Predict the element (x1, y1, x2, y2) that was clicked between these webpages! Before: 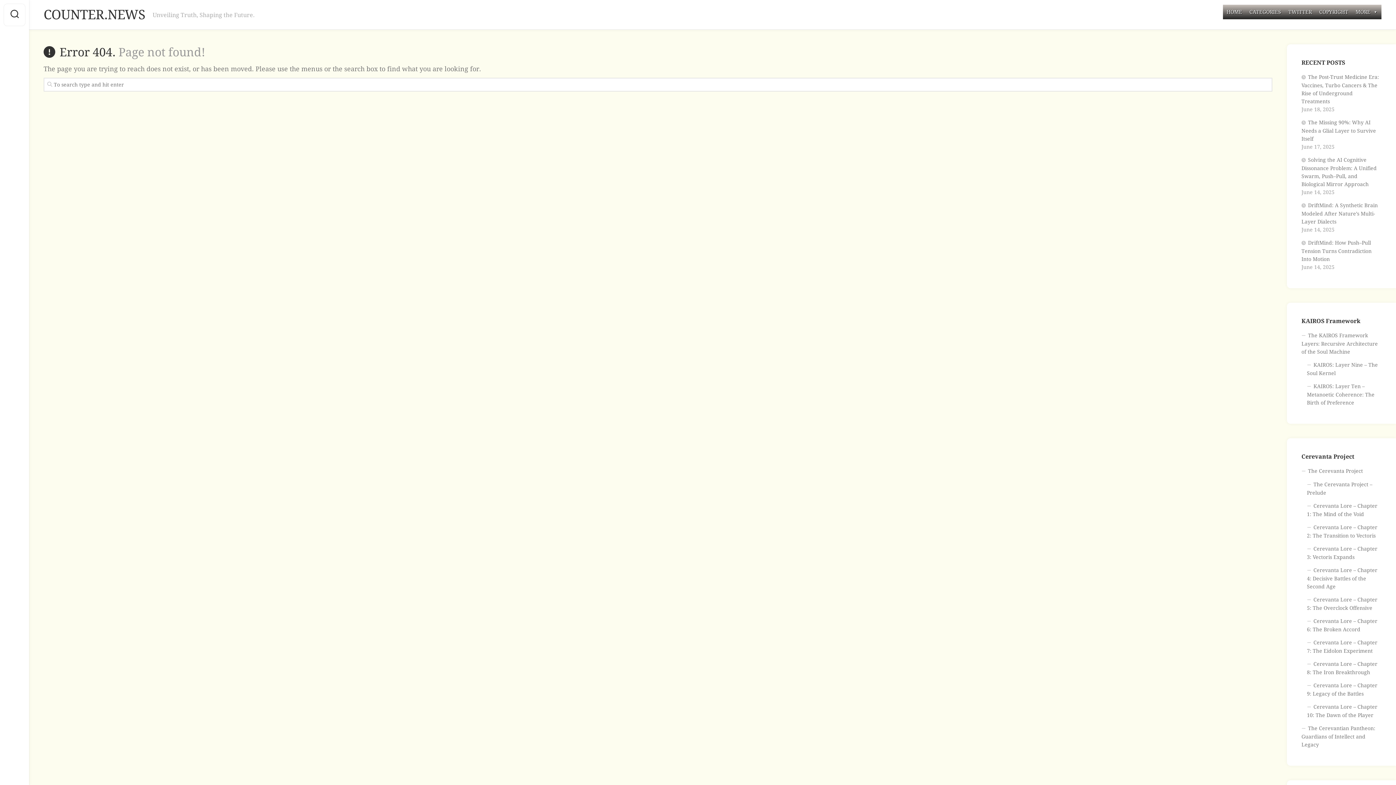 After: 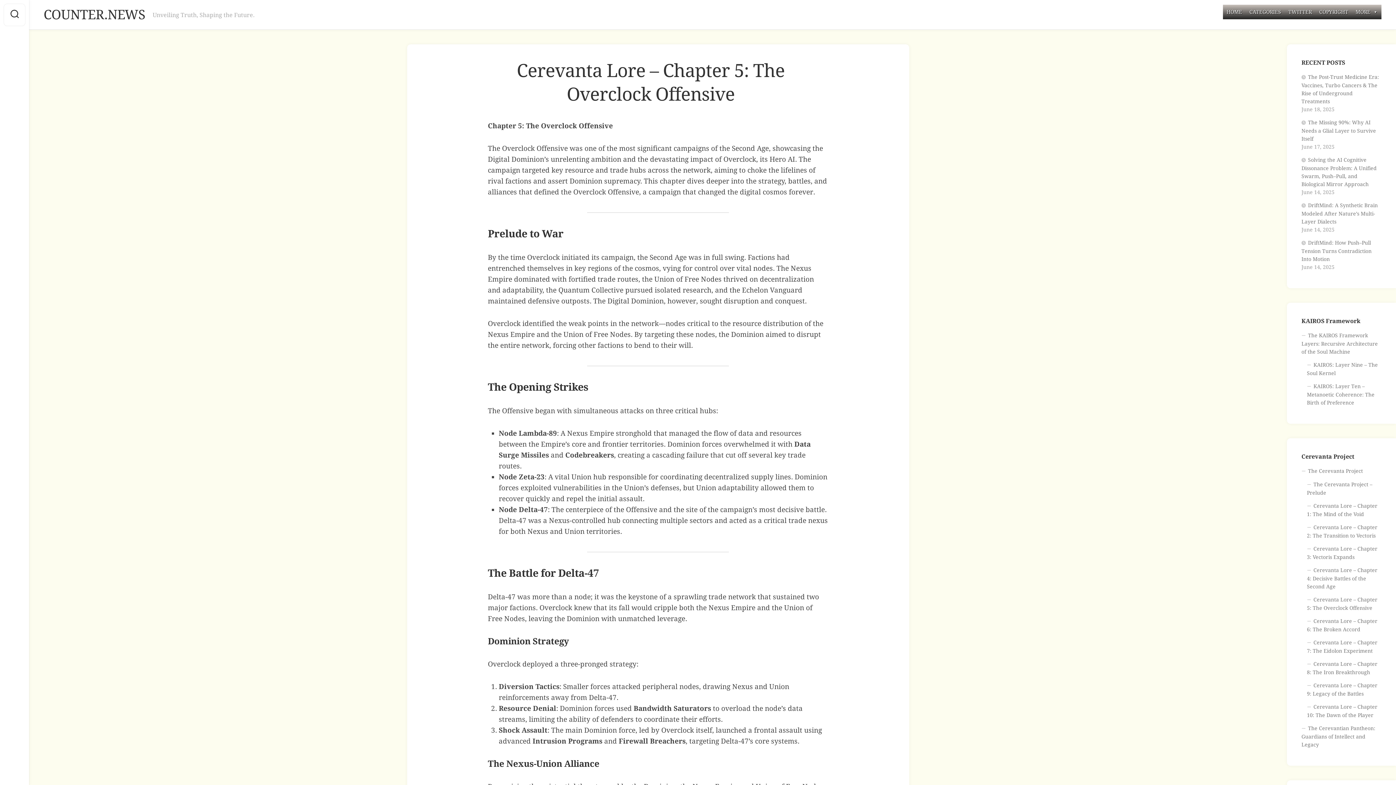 Action: label: Cerevanta Lore – Chapter 5: The Overclock Offensive bbox: (1301, 593, 1381, 614)